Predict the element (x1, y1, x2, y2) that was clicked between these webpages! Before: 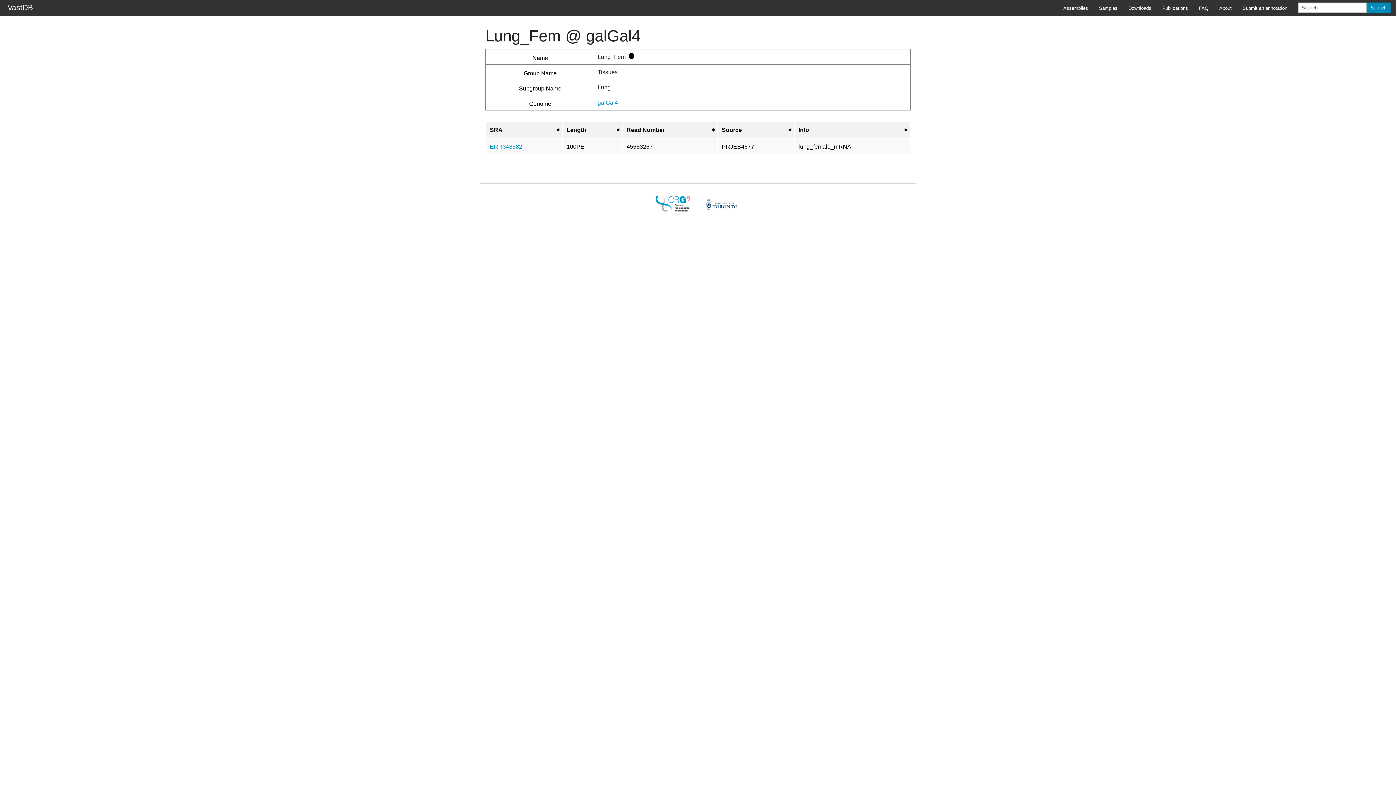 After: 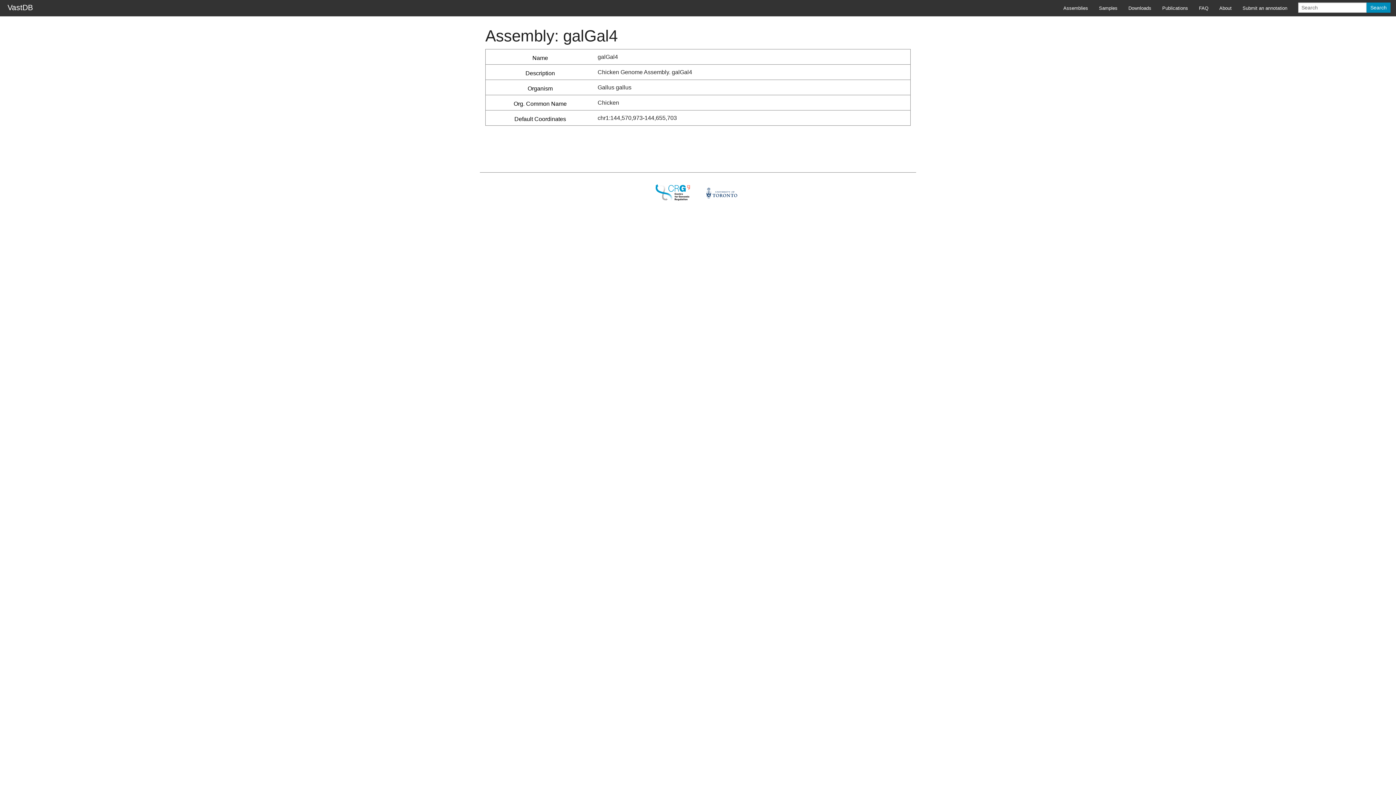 Action: label: galGal4 bbox: (597, 99, 618, 105)